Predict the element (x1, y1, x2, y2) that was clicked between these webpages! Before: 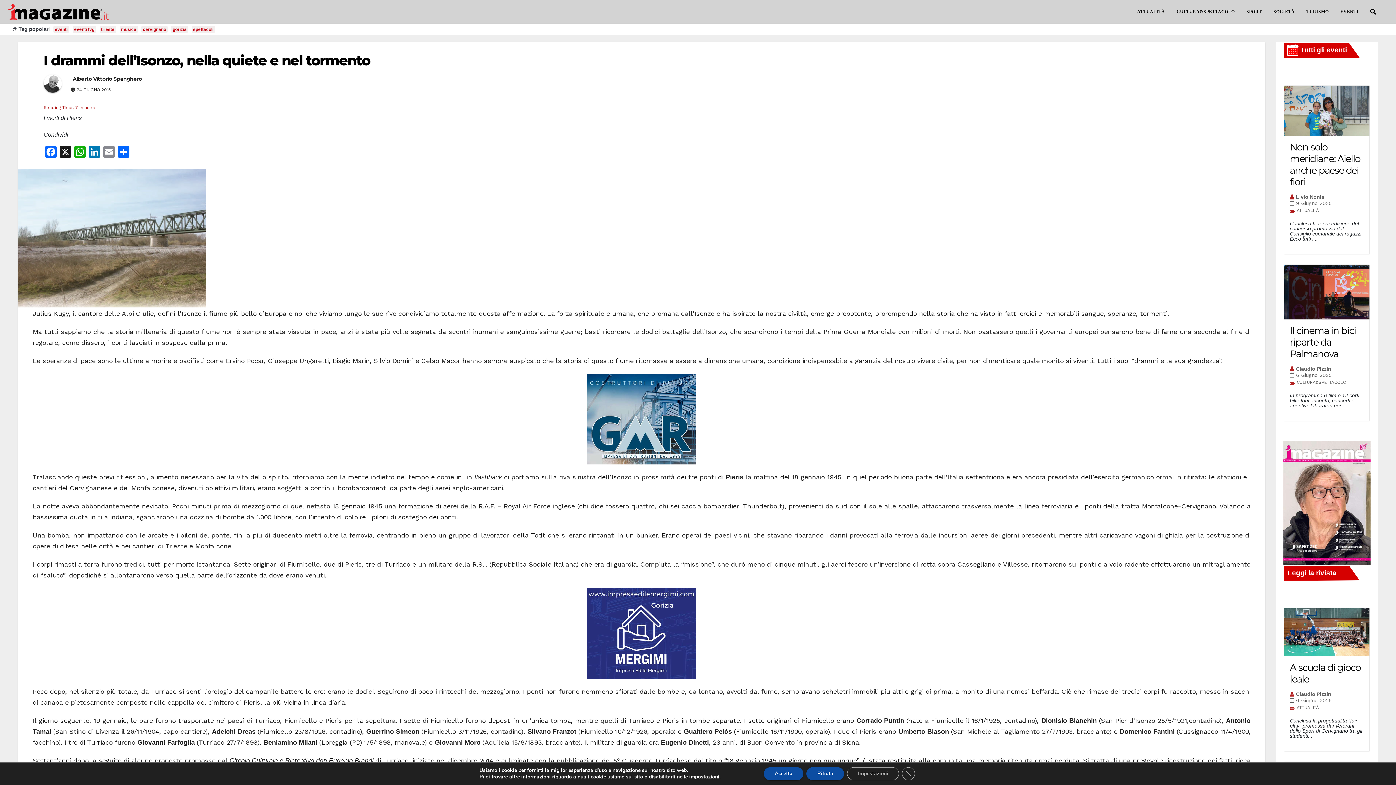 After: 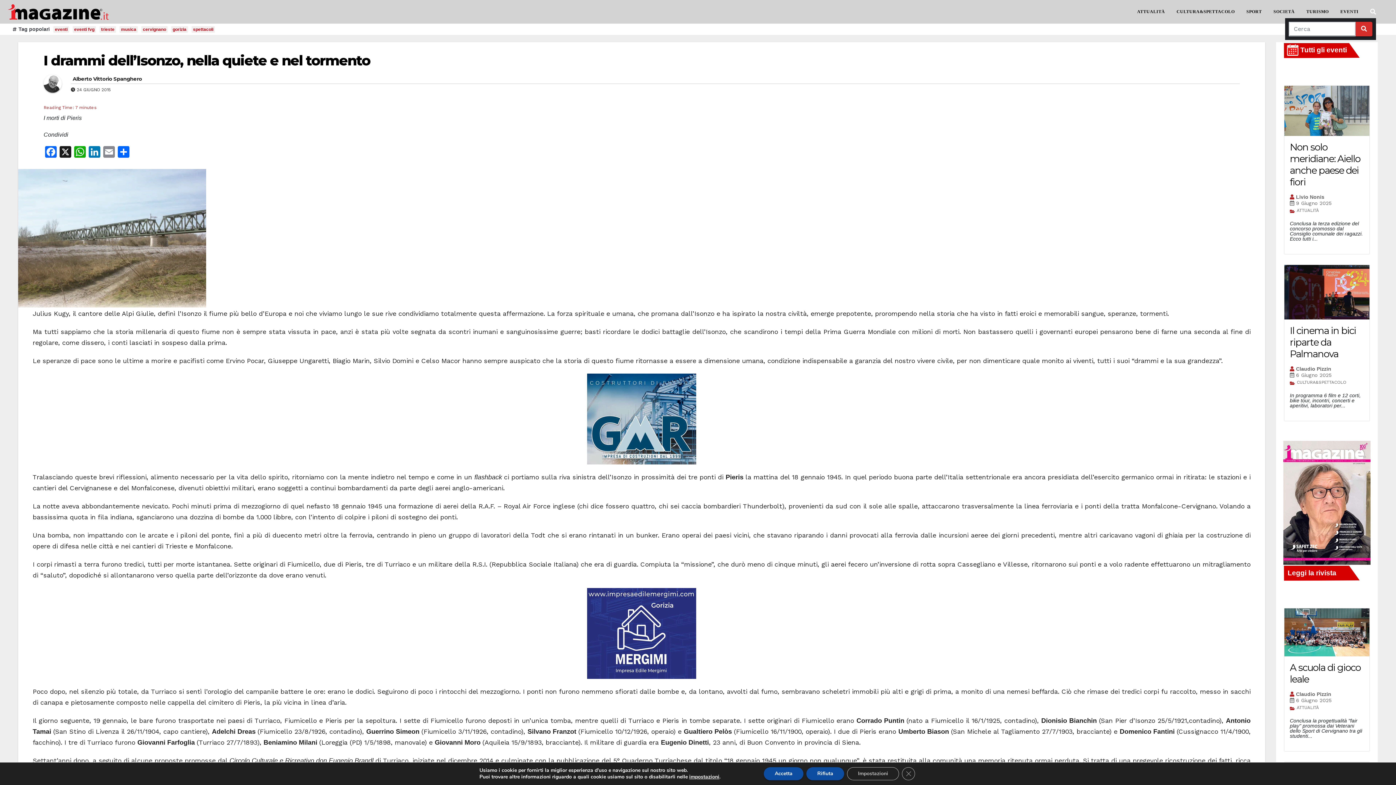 Action: bbox: (1370, 8, 1376, 15)